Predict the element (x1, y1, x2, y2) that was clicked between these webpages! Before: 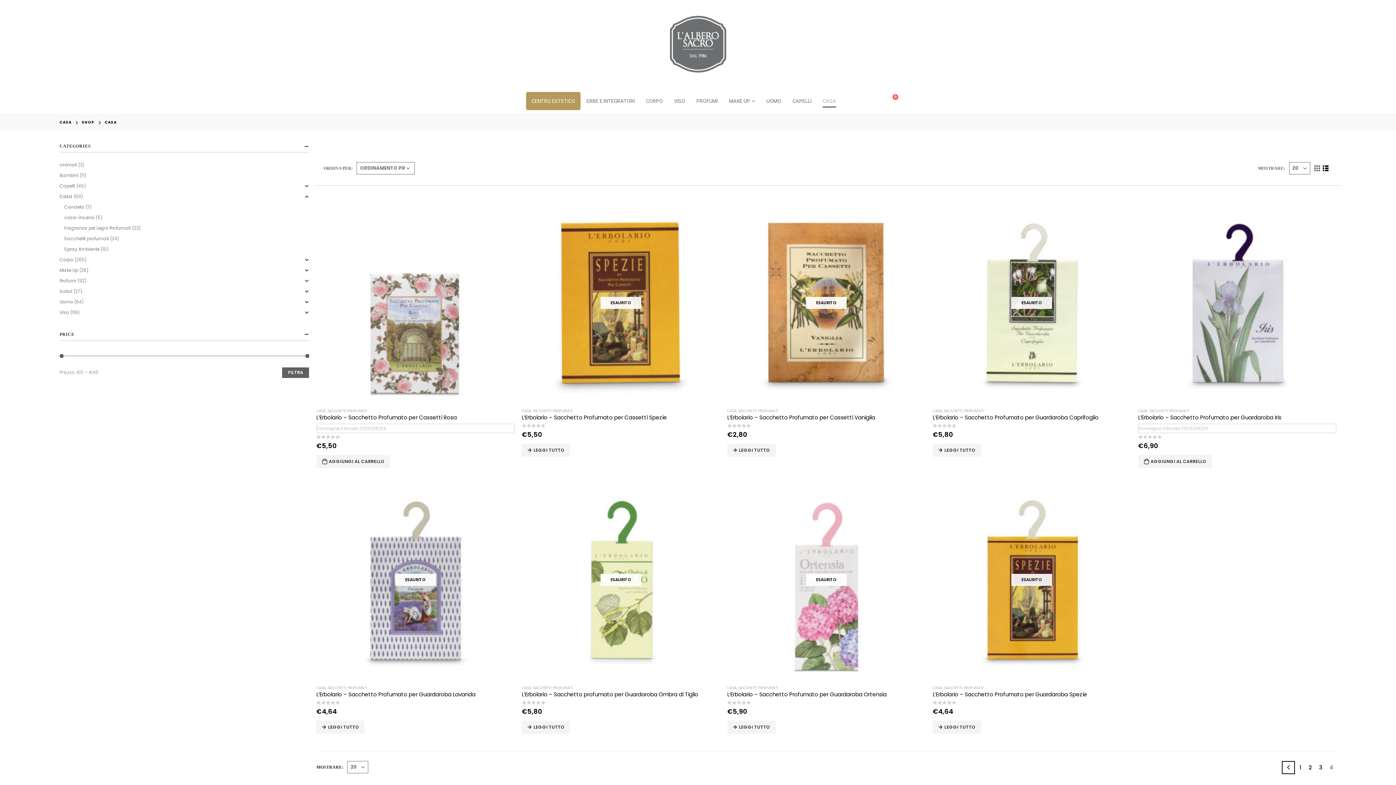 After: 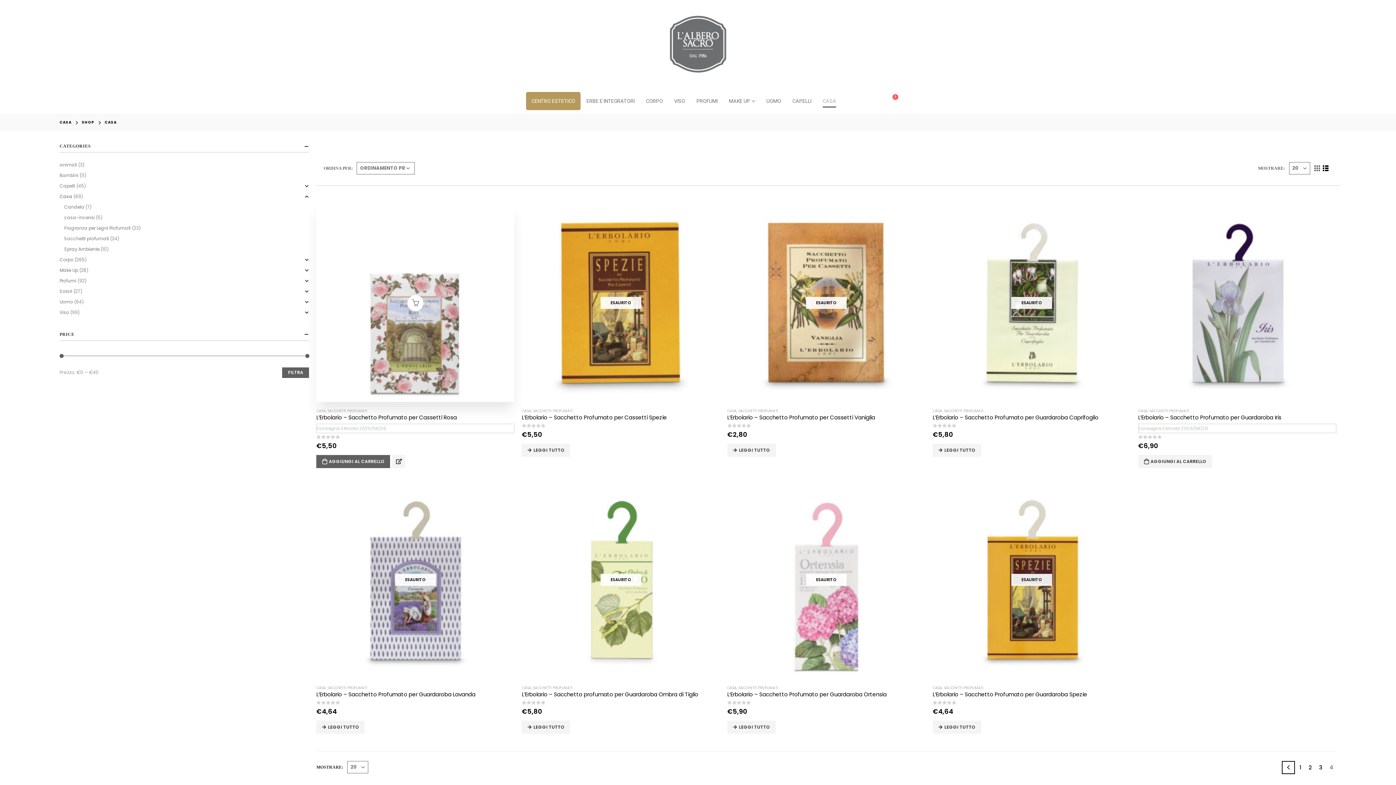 Action: bbox: (316, 455, 390, 468) label: Aggiungi “L'Erbolario - Sacchetto Profumato per Cassetti Rosa” al tuo carrello